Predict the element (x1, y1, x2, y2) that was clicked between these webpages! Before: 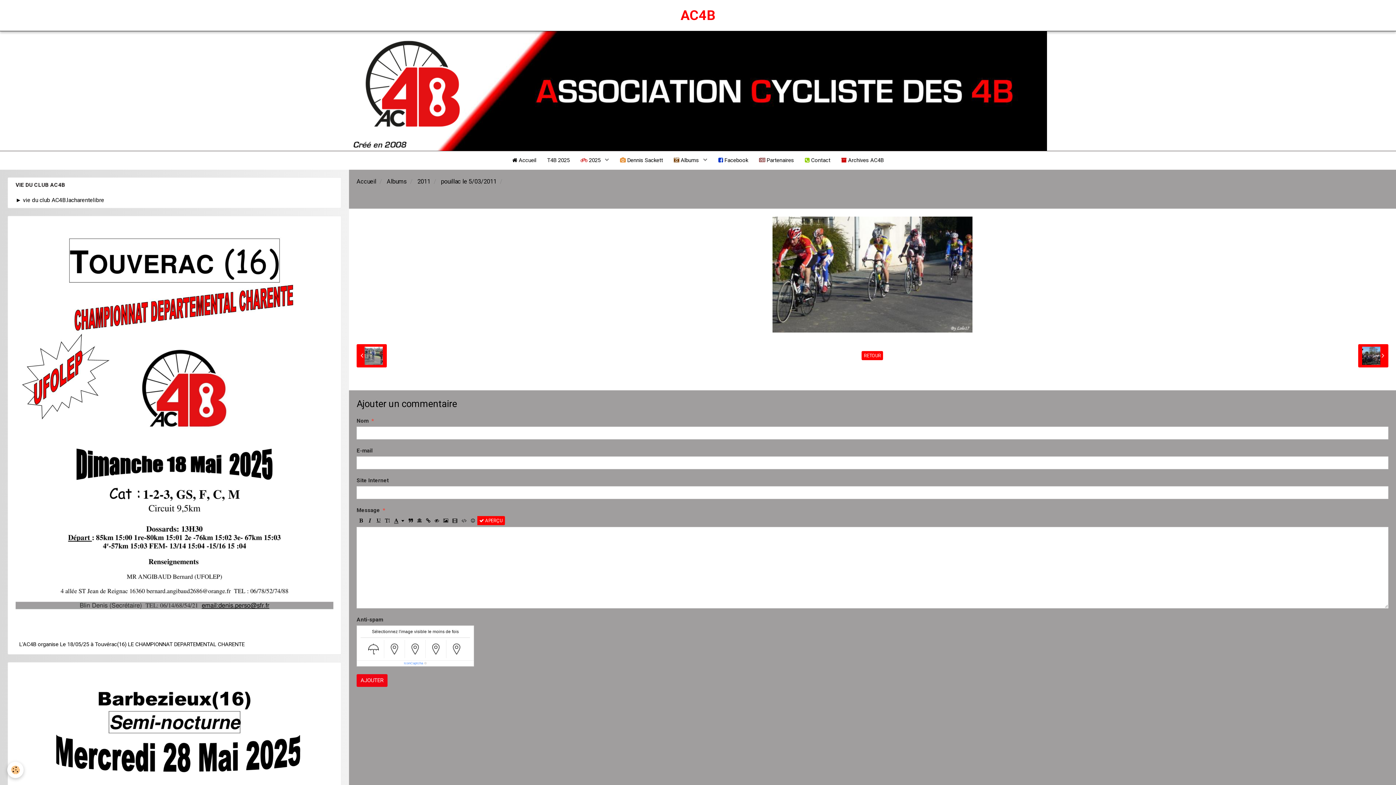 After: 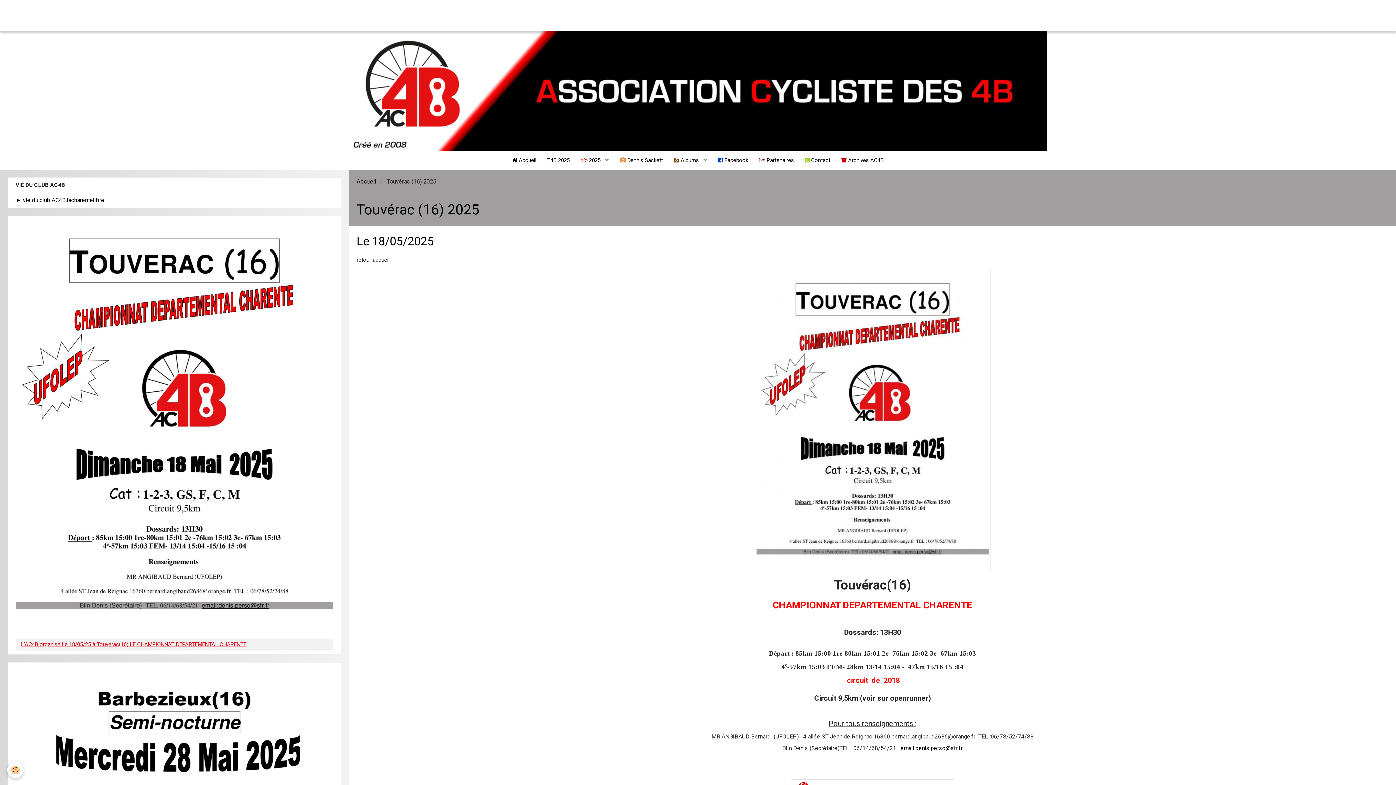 Action: bbox: (8, 216, 341, 635)